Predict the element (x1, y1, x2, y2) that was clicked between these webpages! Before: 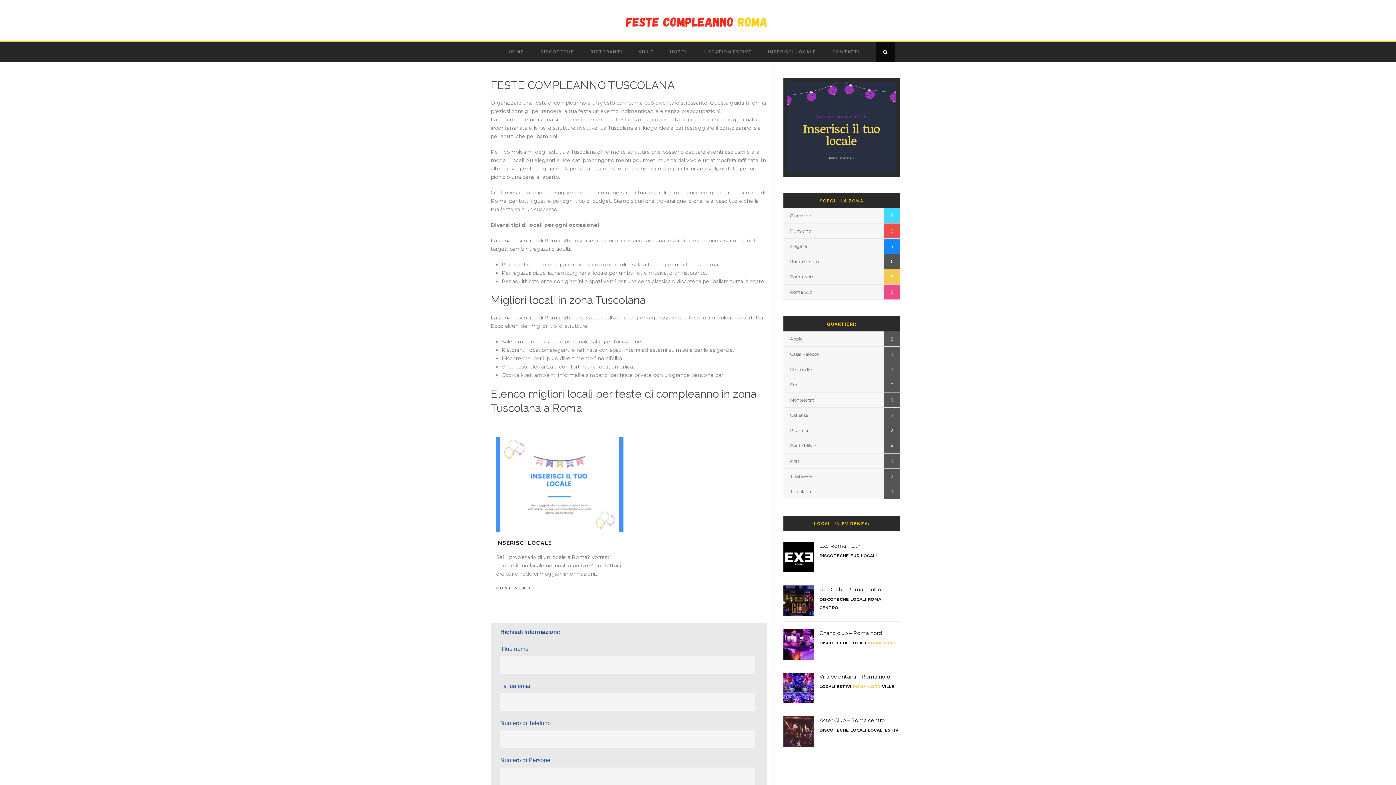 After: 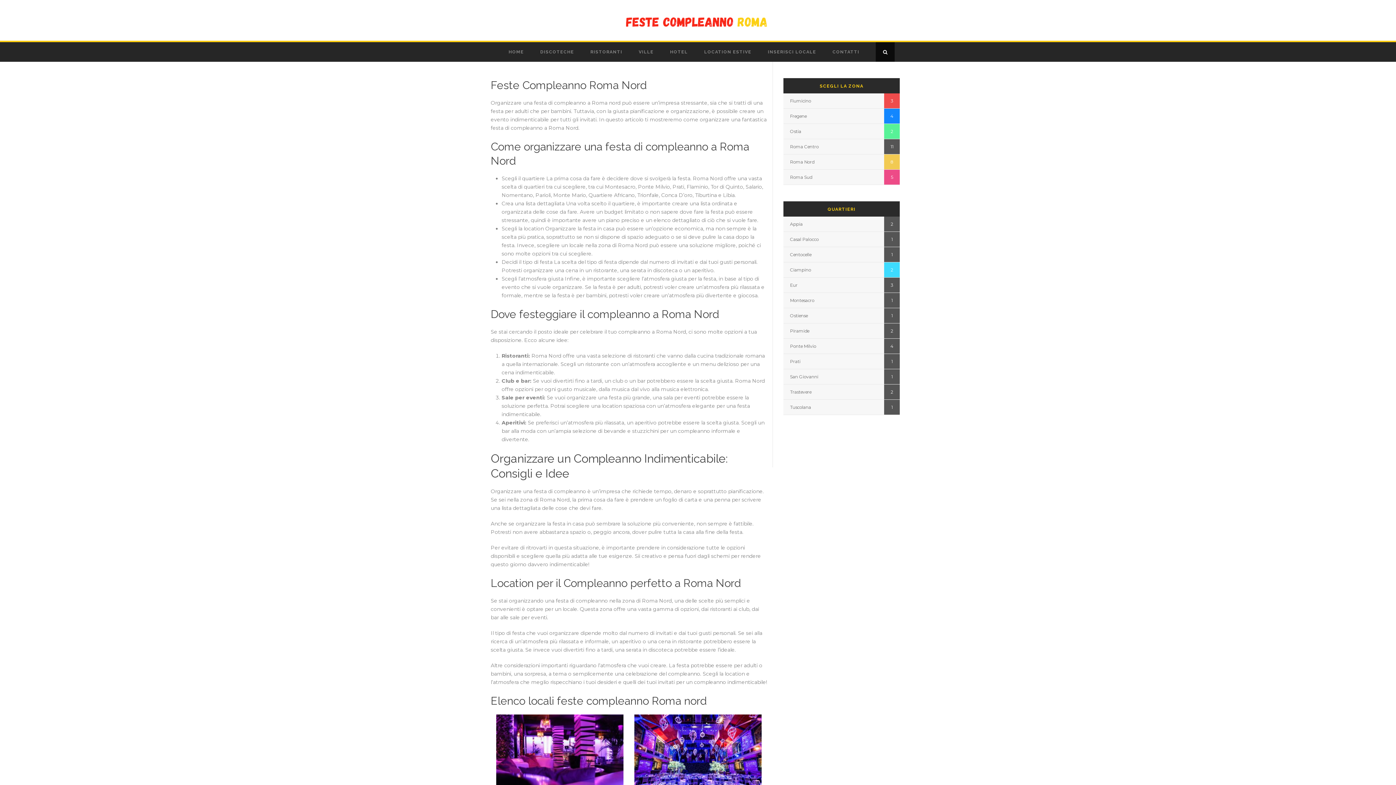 Action: bbox: (853, 684, 880, 689) label: ROMA NORD